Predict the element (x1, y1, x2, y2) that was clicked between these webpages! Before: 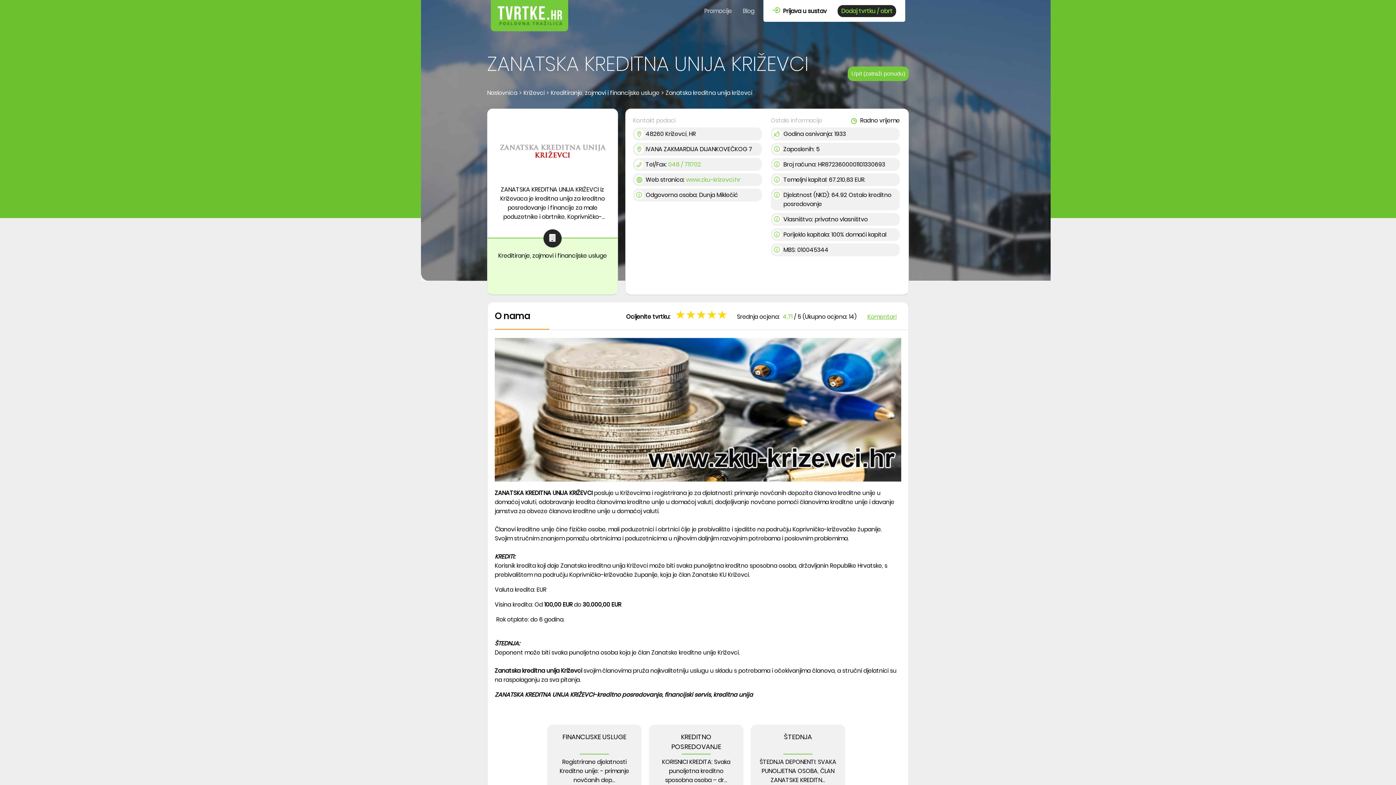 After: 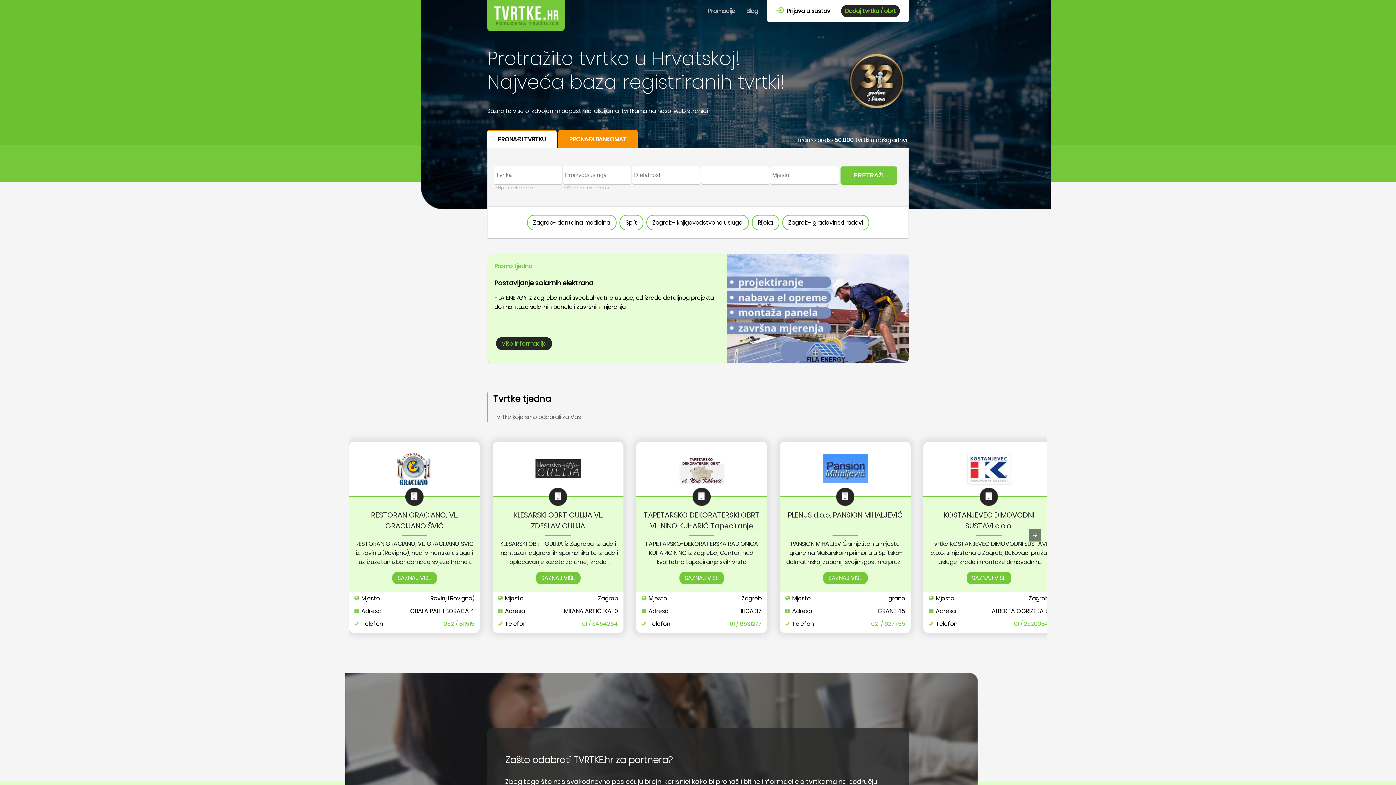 Action: bbox: (490, 25, 568, 33)